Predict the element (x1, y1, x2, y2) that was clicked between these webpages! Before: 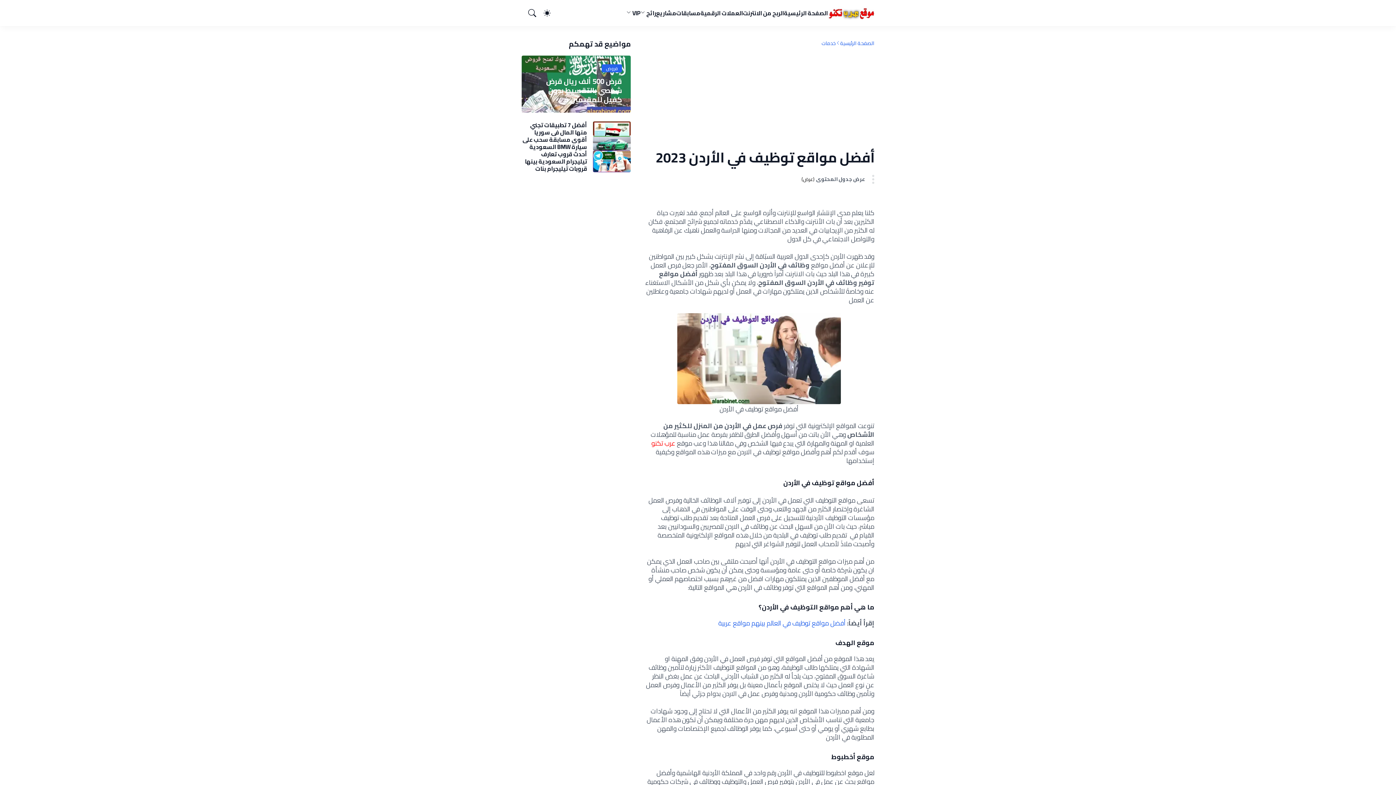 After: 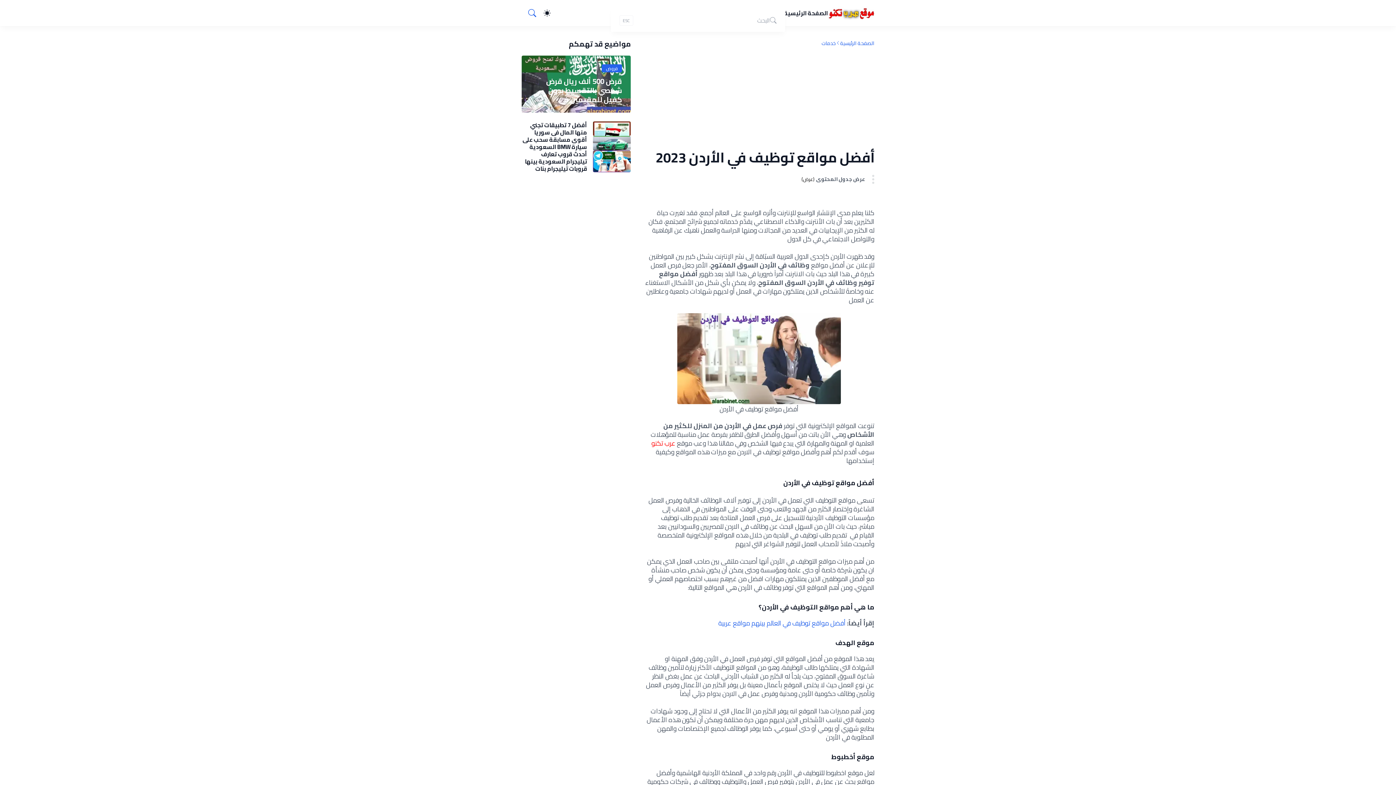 Action: bbox: (521, 5, 536, 20) label: البحث